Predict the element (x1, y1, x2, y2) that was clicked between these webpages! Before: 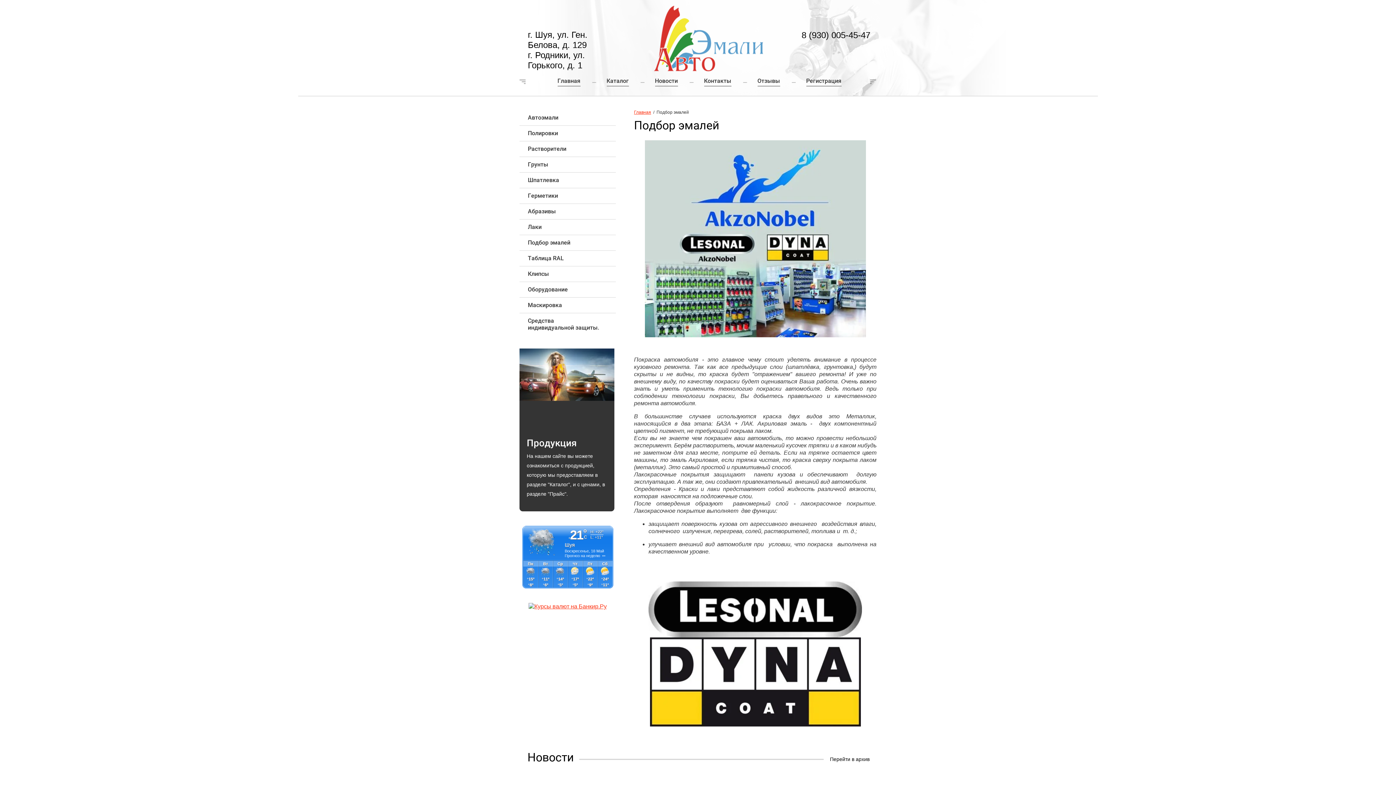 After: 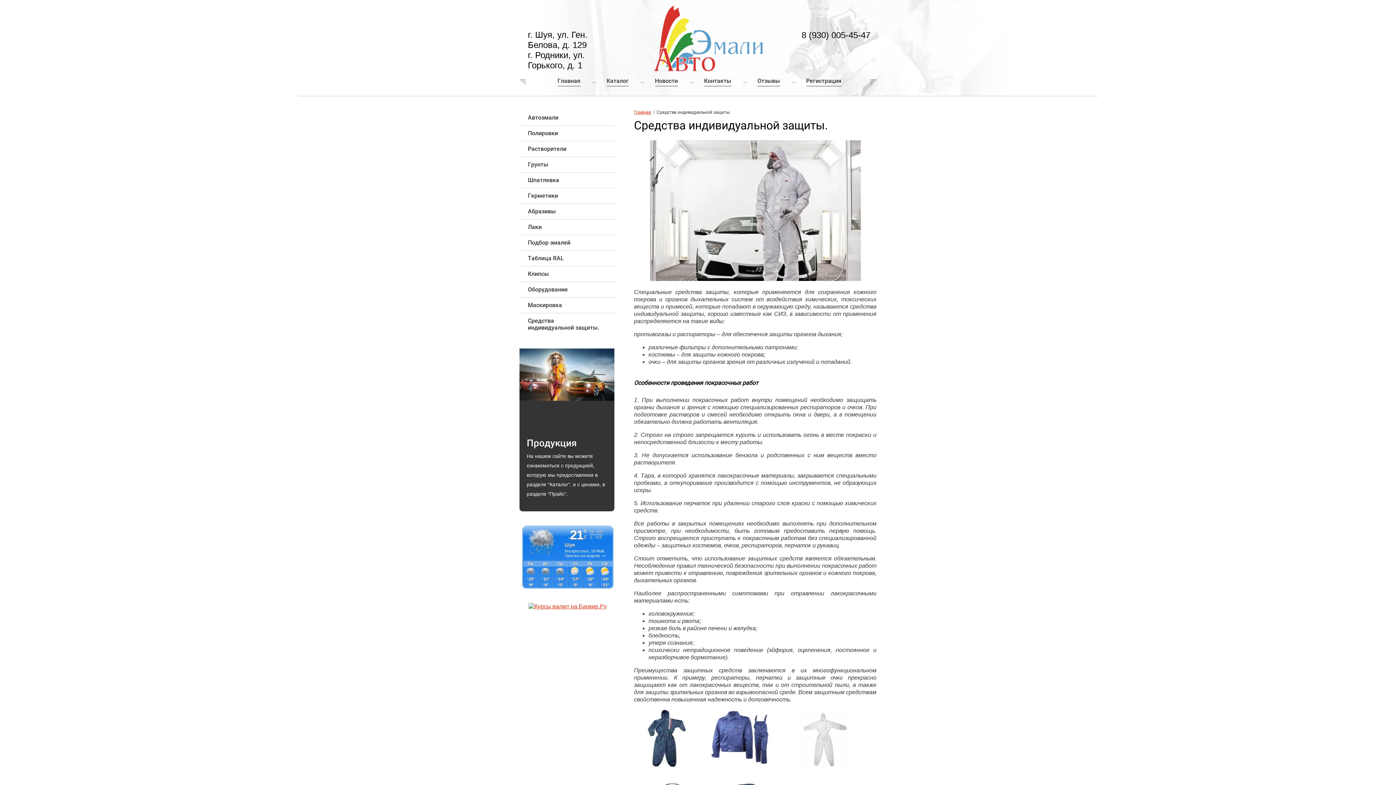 Action: label: Средства индивидуальной защиты. bbox: (528, 317, 599, 331)